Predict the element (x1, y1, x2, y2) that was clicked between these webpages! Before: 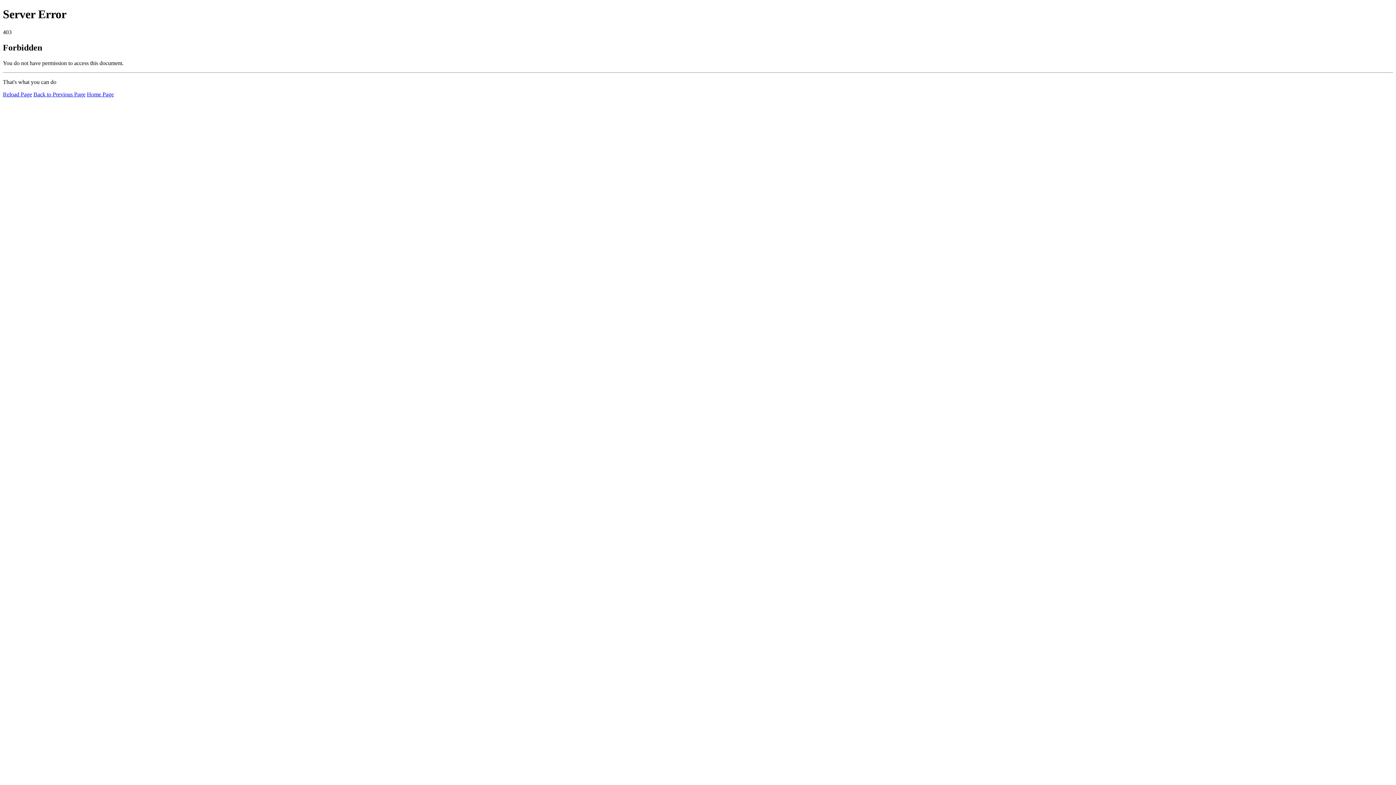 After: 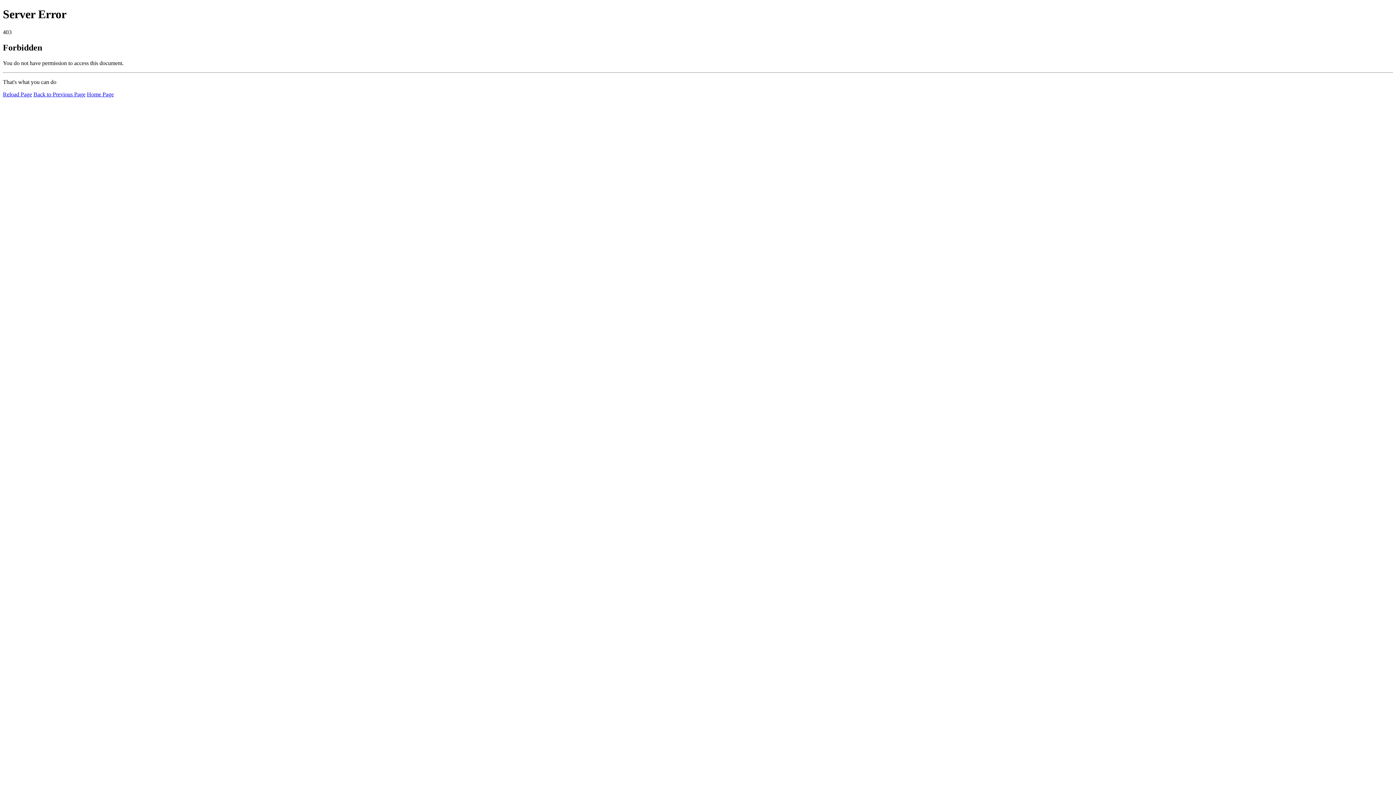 Action: label: Home Page bbox: (86, 91, 113, 97)